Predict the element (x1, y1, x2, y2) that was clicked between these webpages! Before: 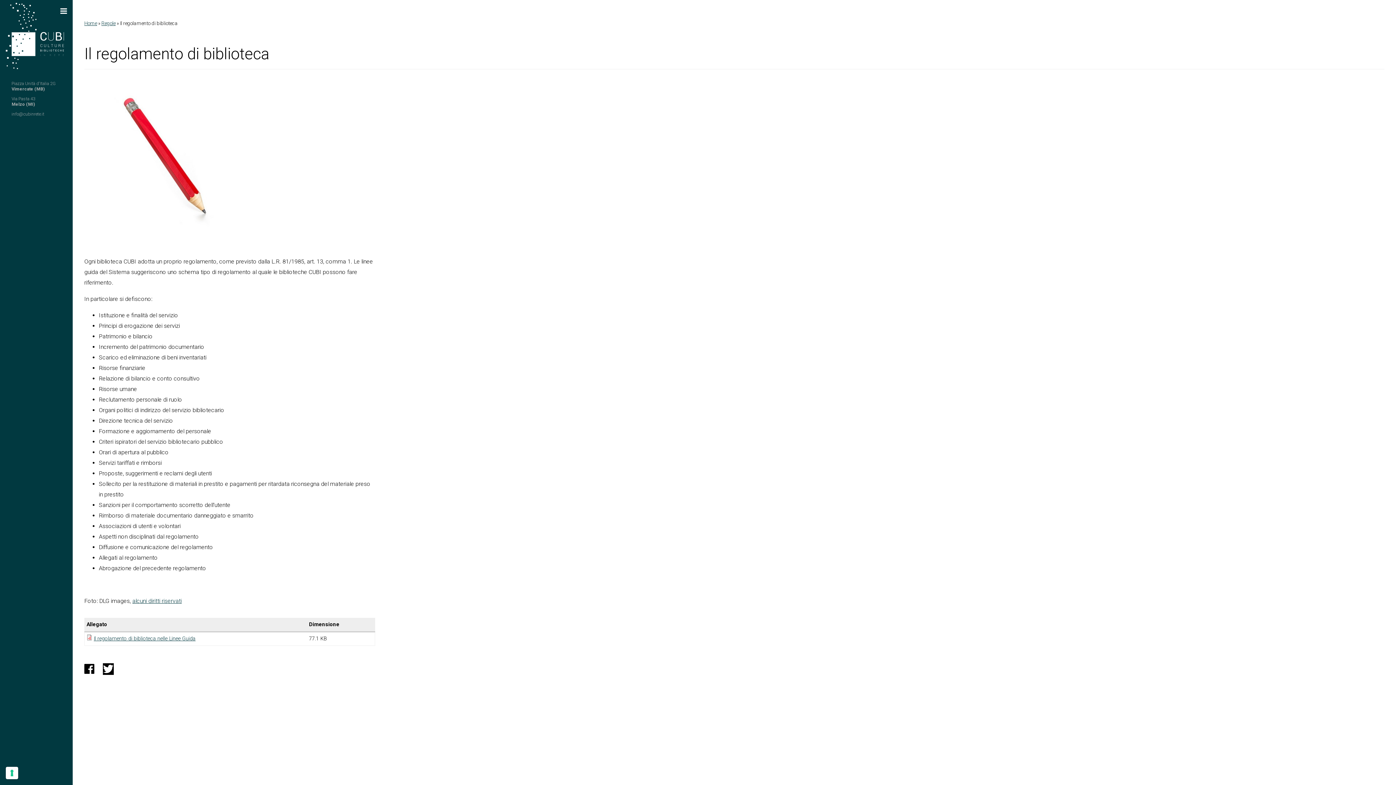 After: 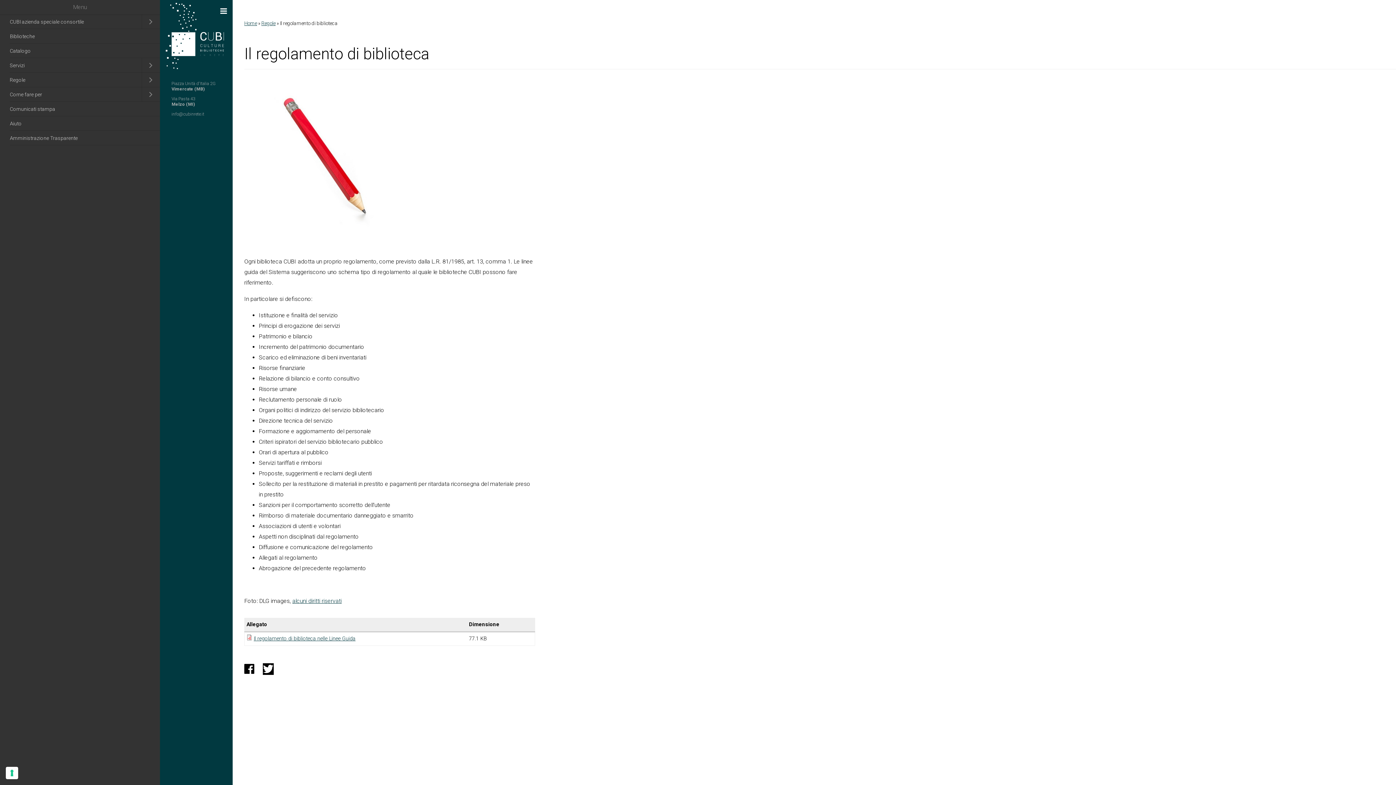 Action: bbox: (60, 7, 66, 14)